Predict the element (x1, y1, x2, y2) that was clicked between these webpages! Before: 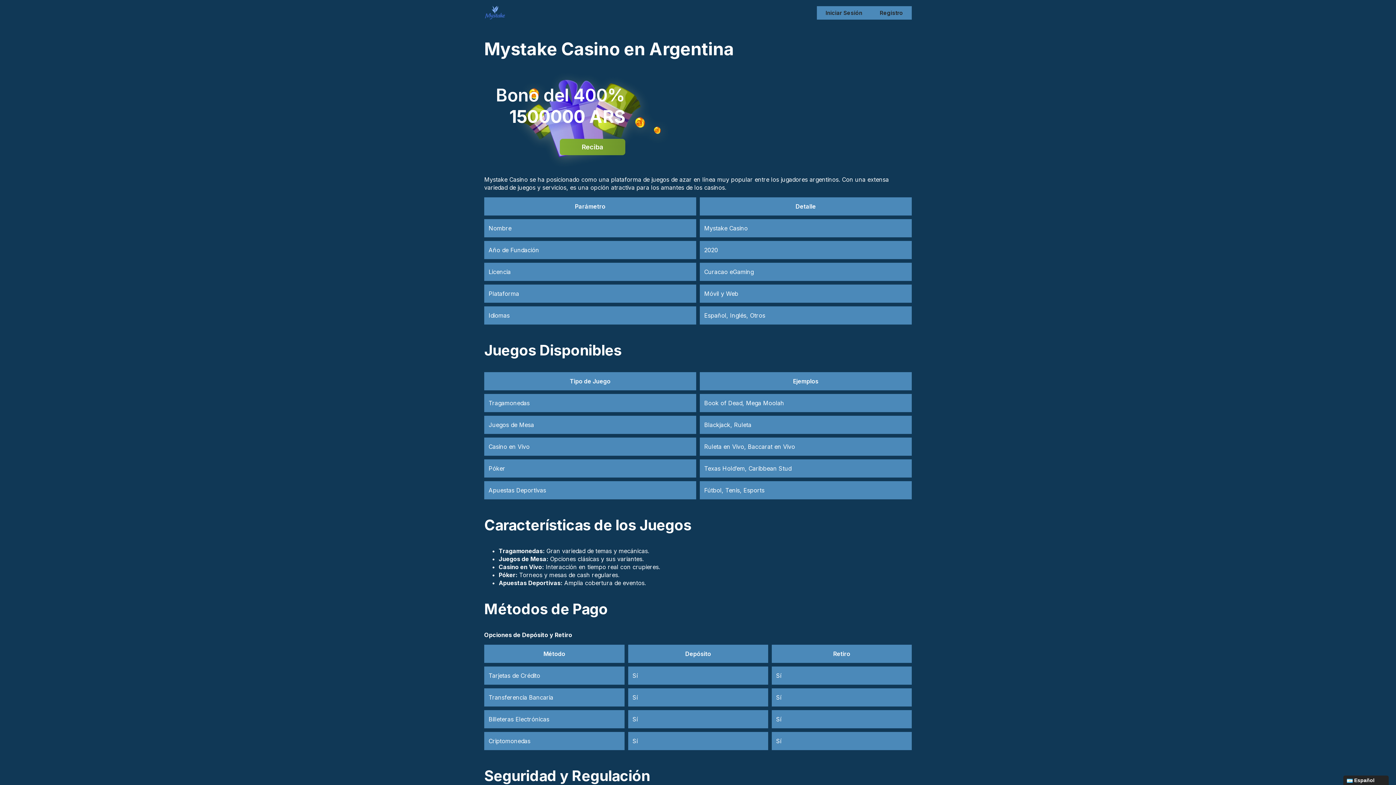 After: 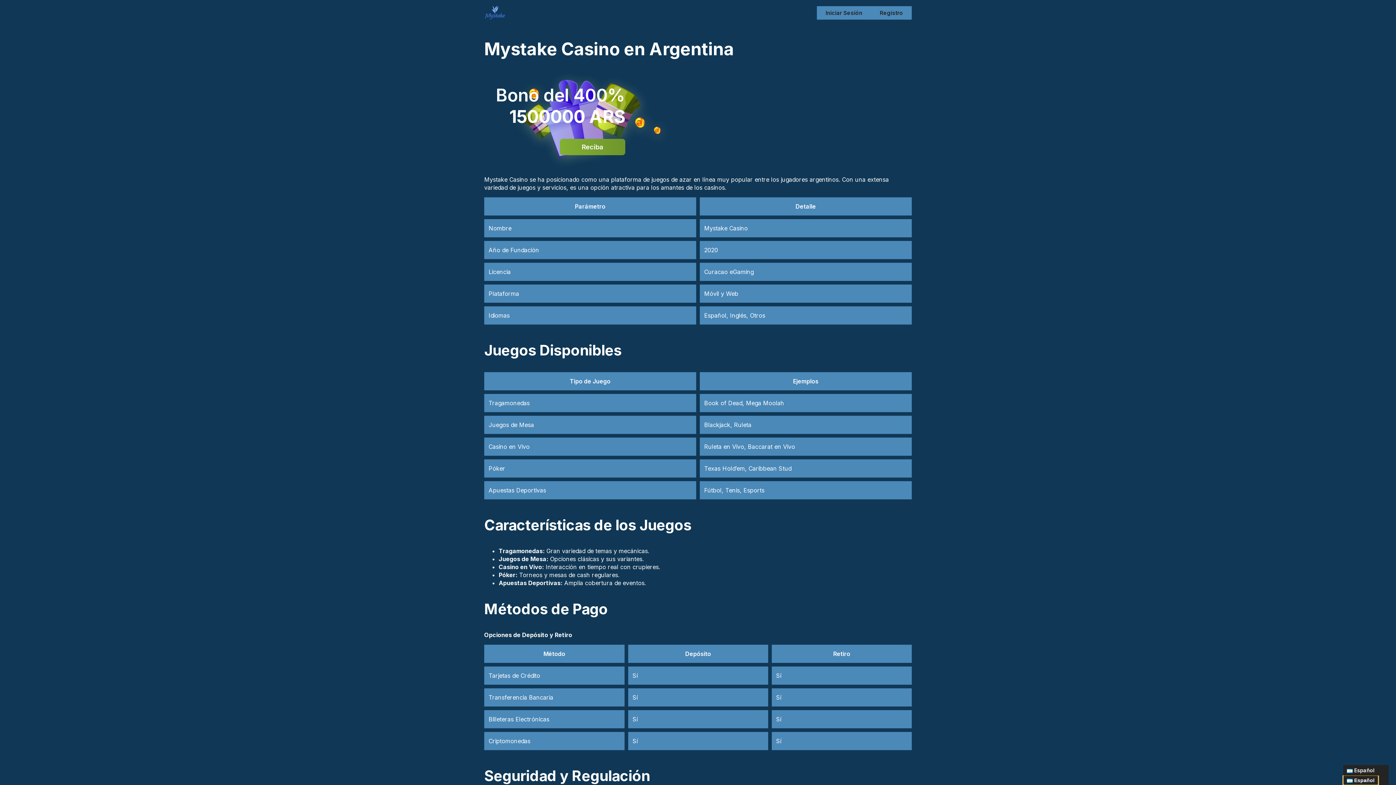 Action: bbox: (1343, 776, 1378, 785) label:  Español